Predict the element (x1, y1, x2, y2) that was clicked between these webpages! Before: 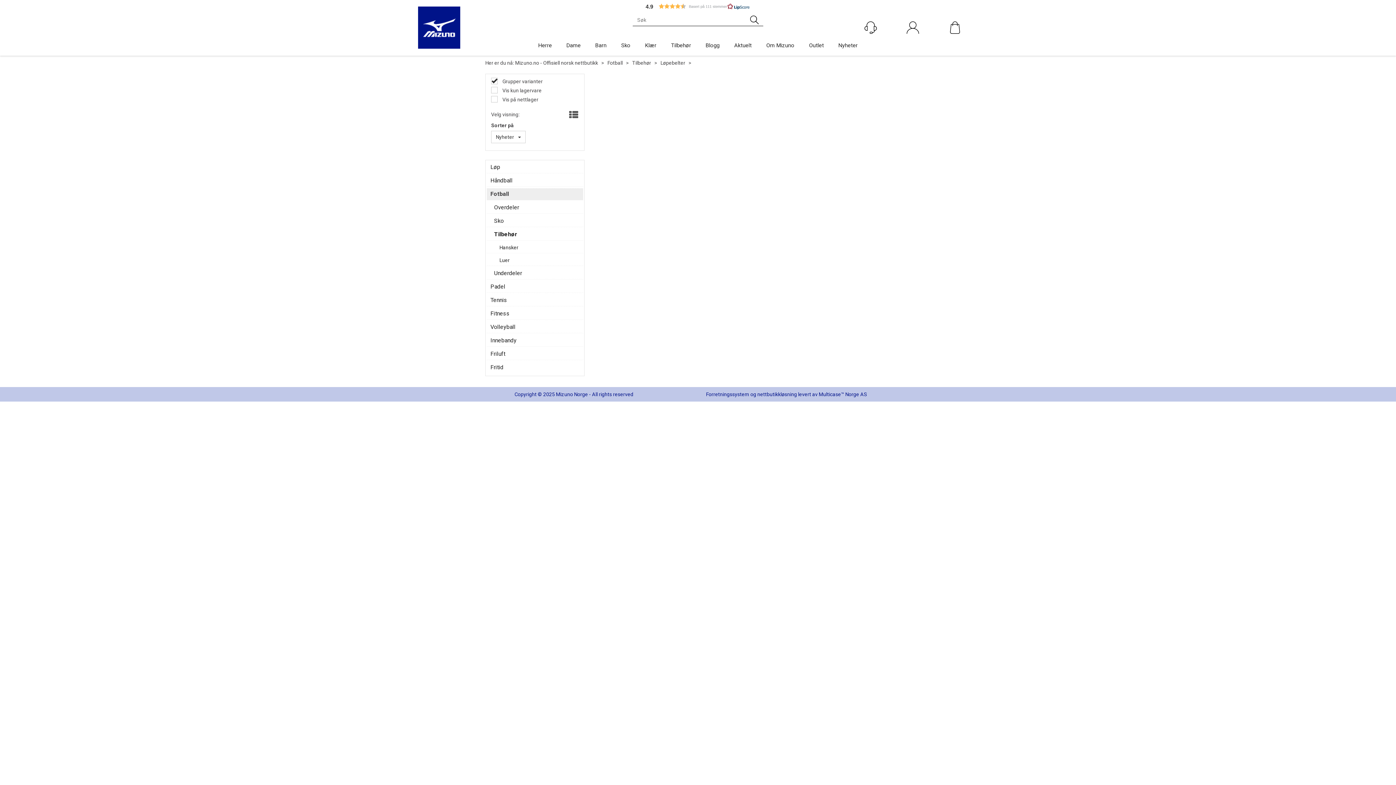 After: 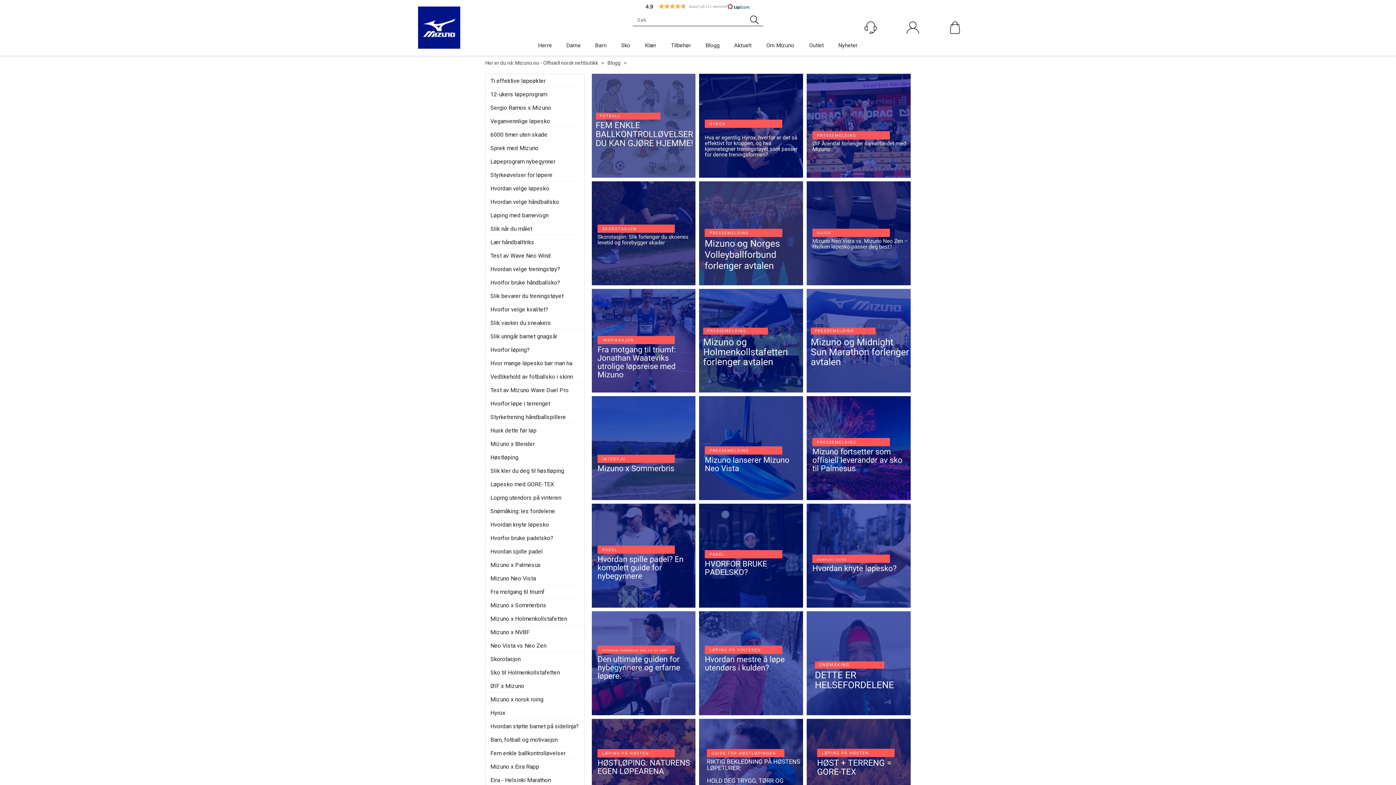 Action: bbox: (698, 34, 727, 55) label: Blogg